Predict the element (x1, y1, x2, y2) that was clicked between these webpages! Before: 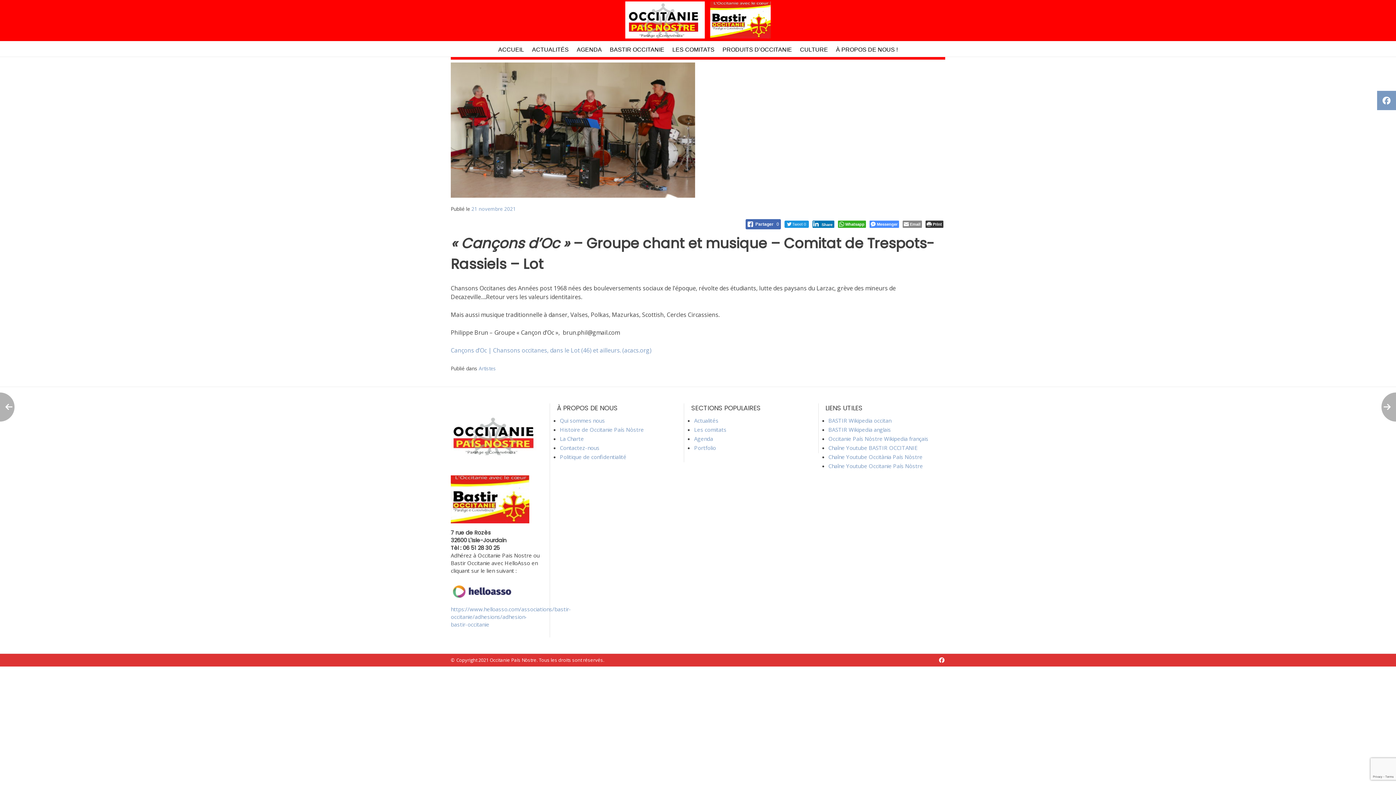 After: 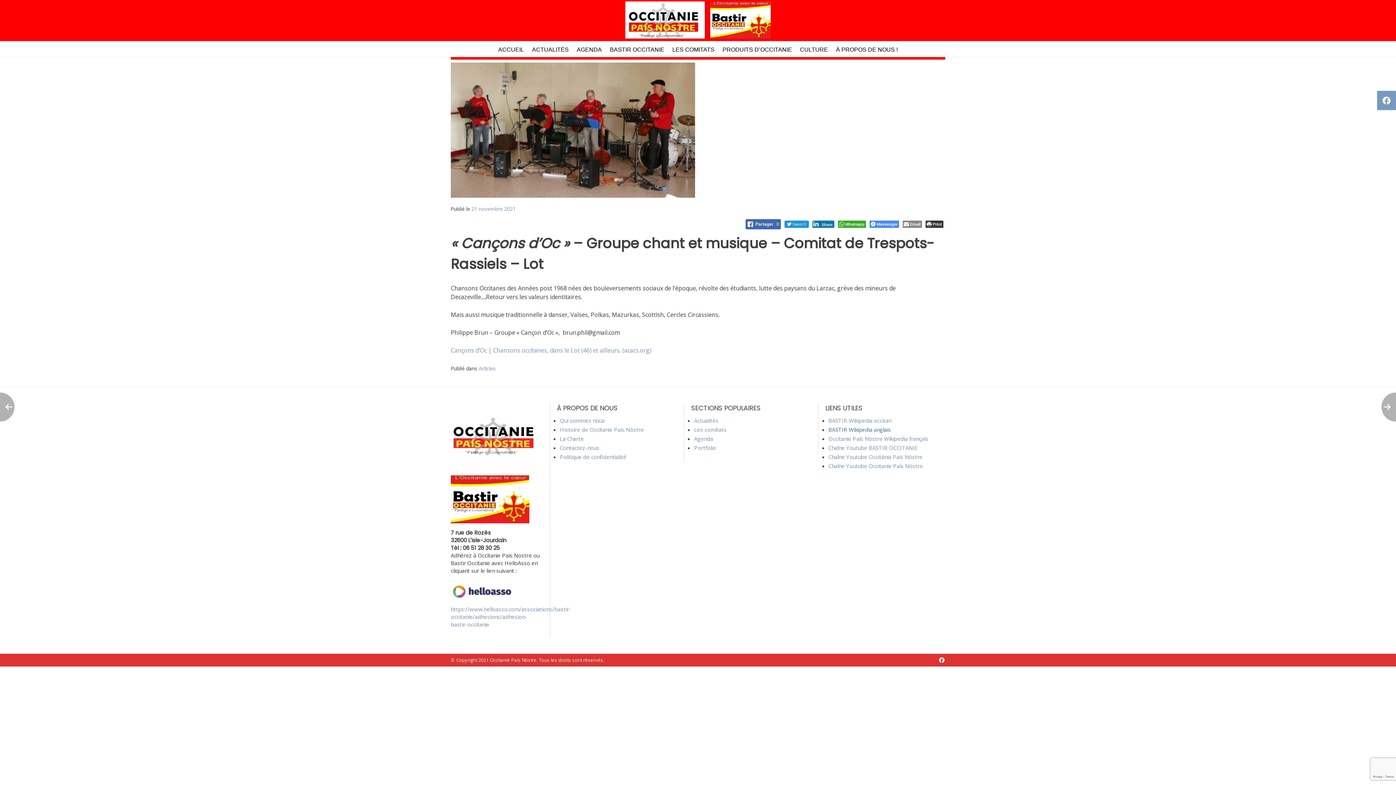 Action: bbox: (828, 426, 891, 433) label: BASTIR Wikipedia anglais